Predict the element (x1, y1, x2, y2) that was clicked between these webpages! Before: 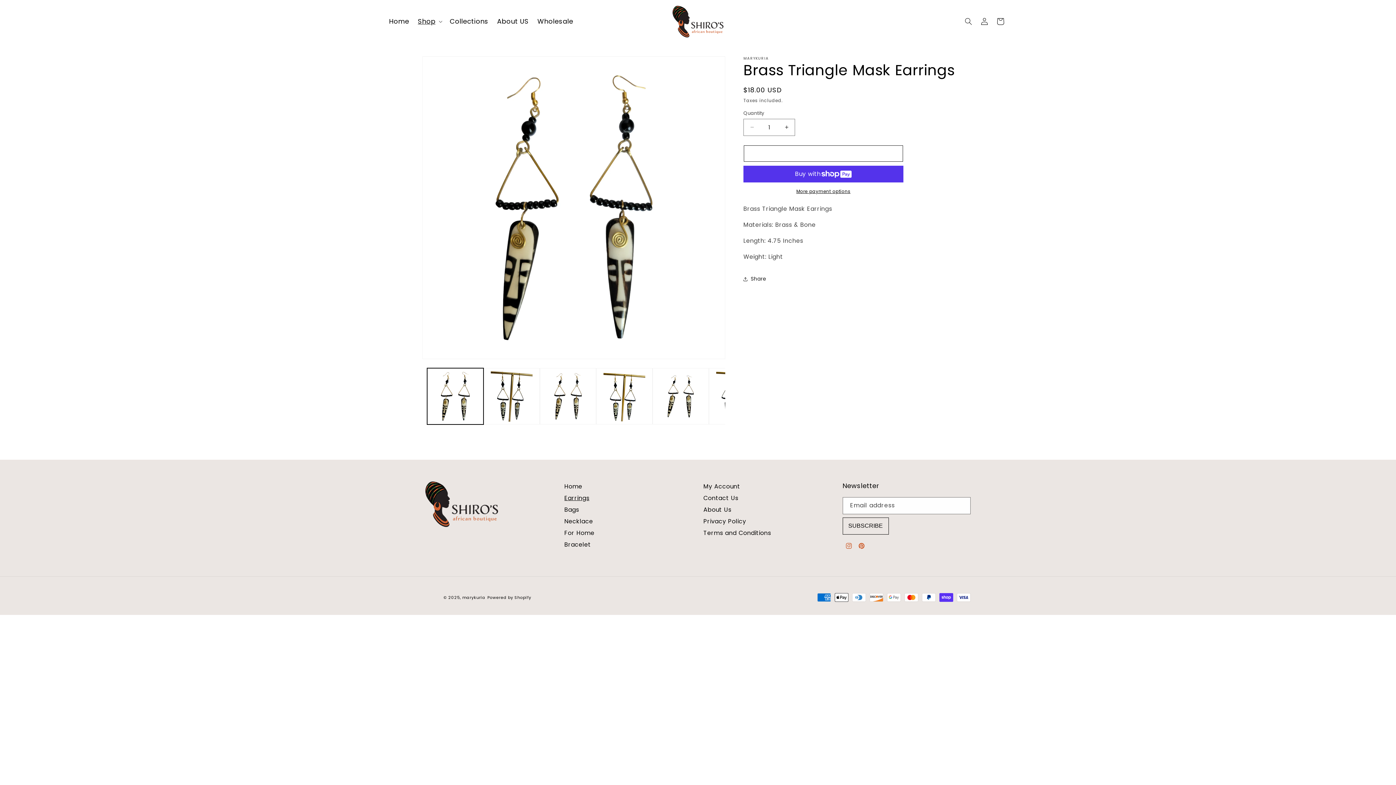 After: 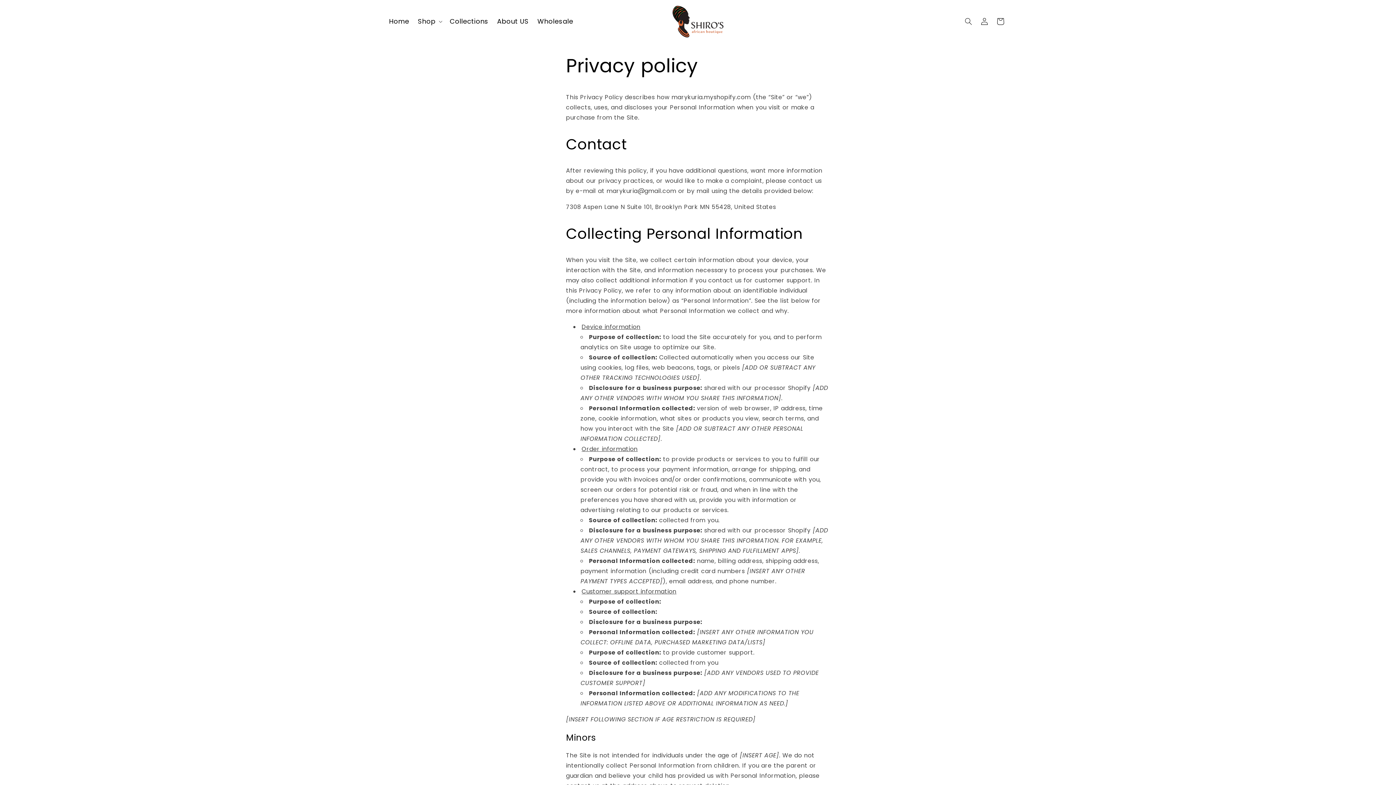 Action: bbox: (703, 515, 746, 527) label: Privacy Policy